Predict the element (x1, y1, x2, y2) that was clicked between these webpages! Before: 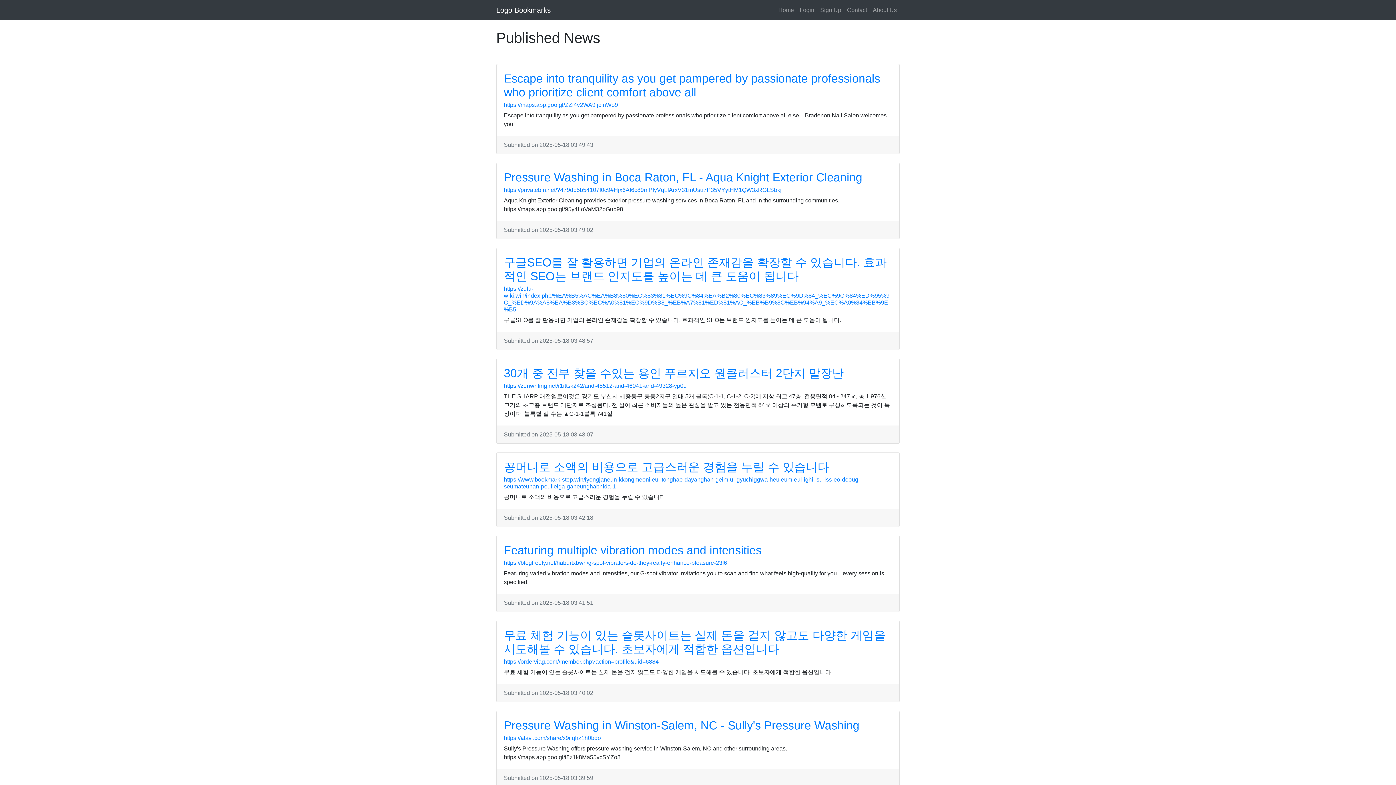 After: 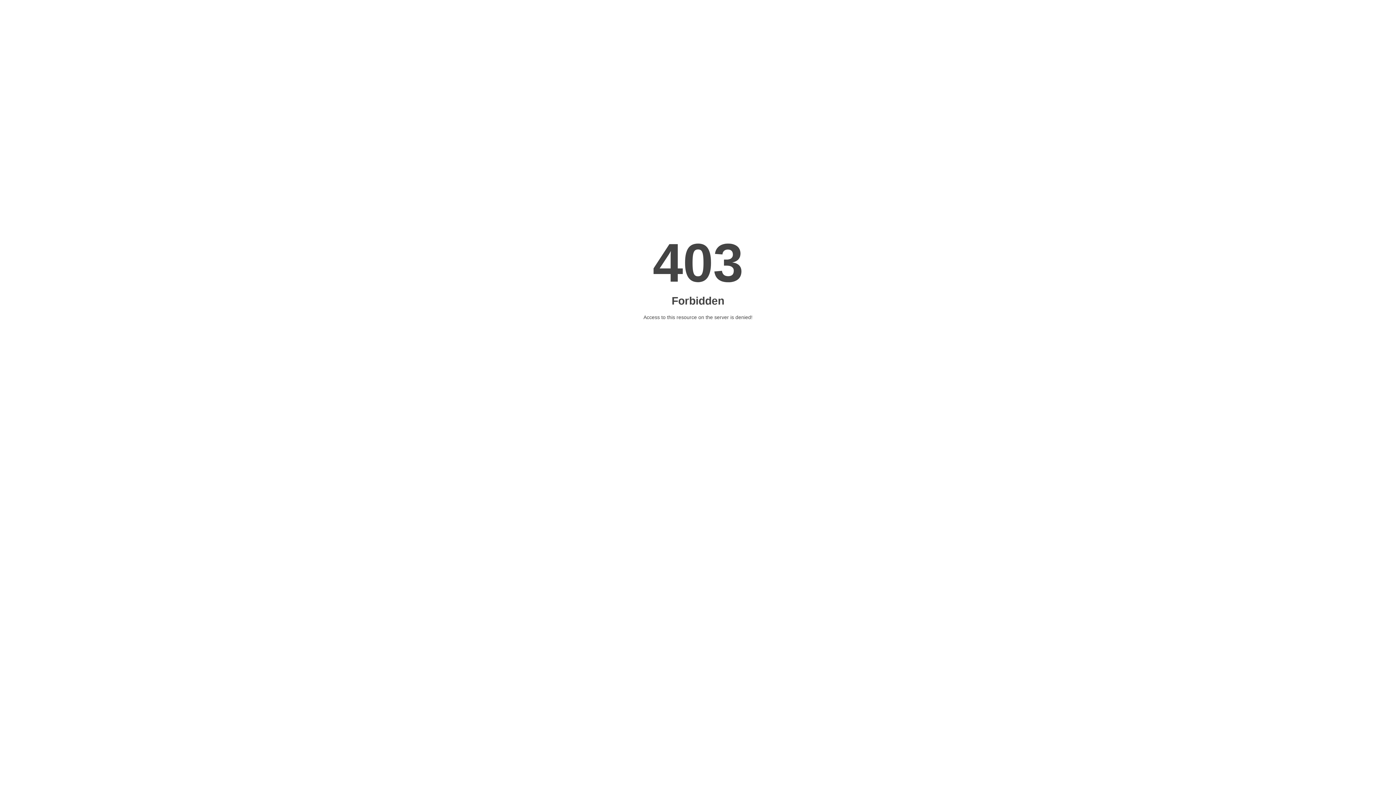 Action: label: https://orderviag.com//member.php?action=profile&uid=6884 bbox: (504, 658, 658, 665)